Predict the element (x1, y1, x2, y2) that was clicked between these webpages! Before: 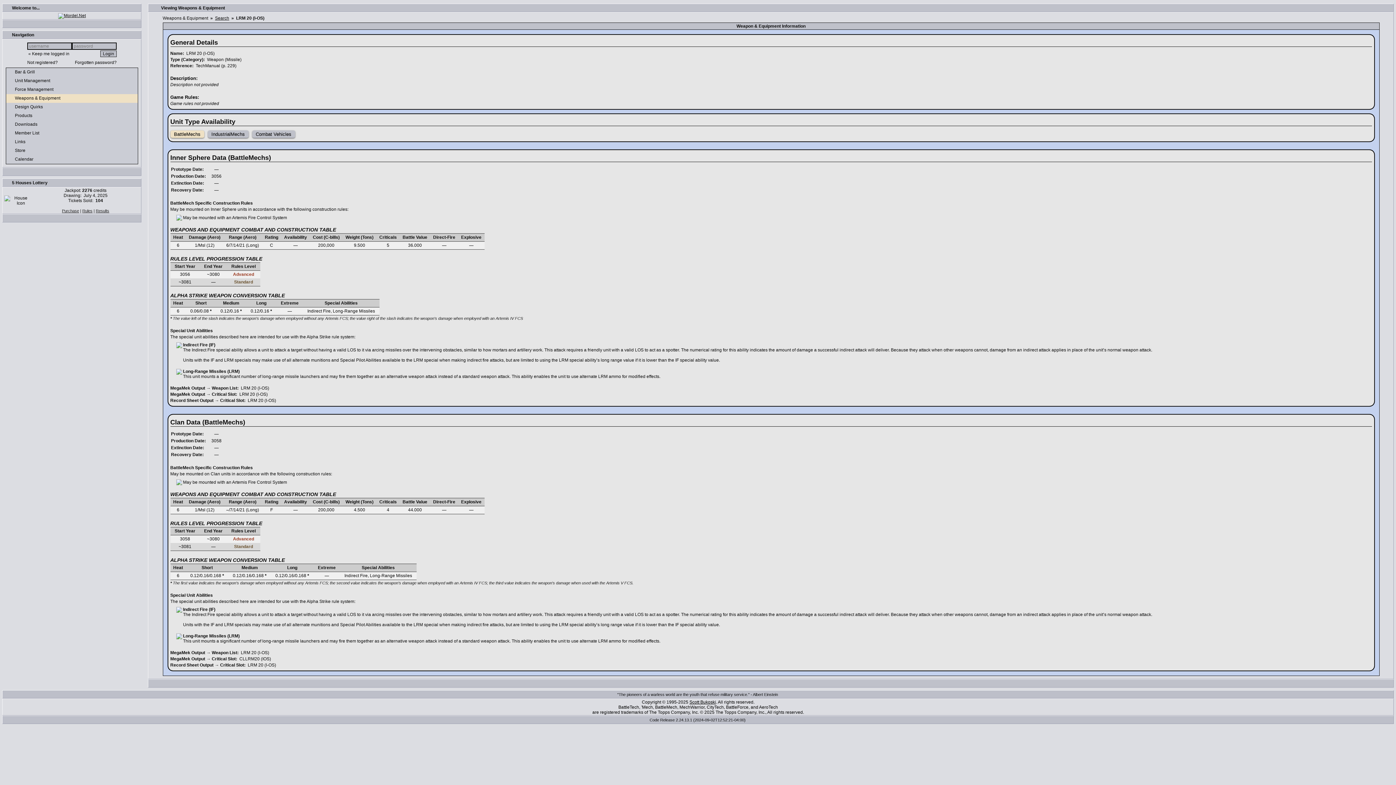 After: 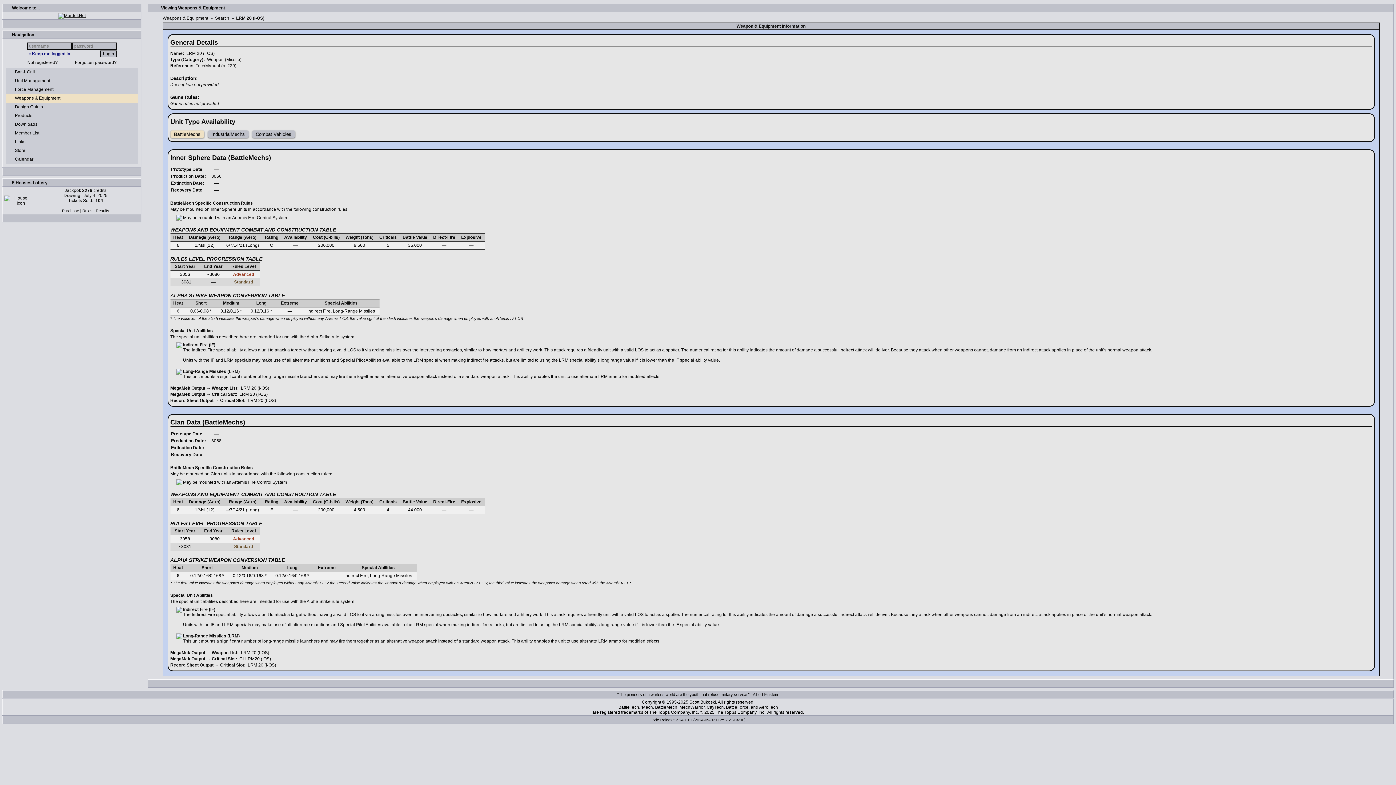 Action: bbox: (28, 51, 69, 56) label: « Keep me logged in